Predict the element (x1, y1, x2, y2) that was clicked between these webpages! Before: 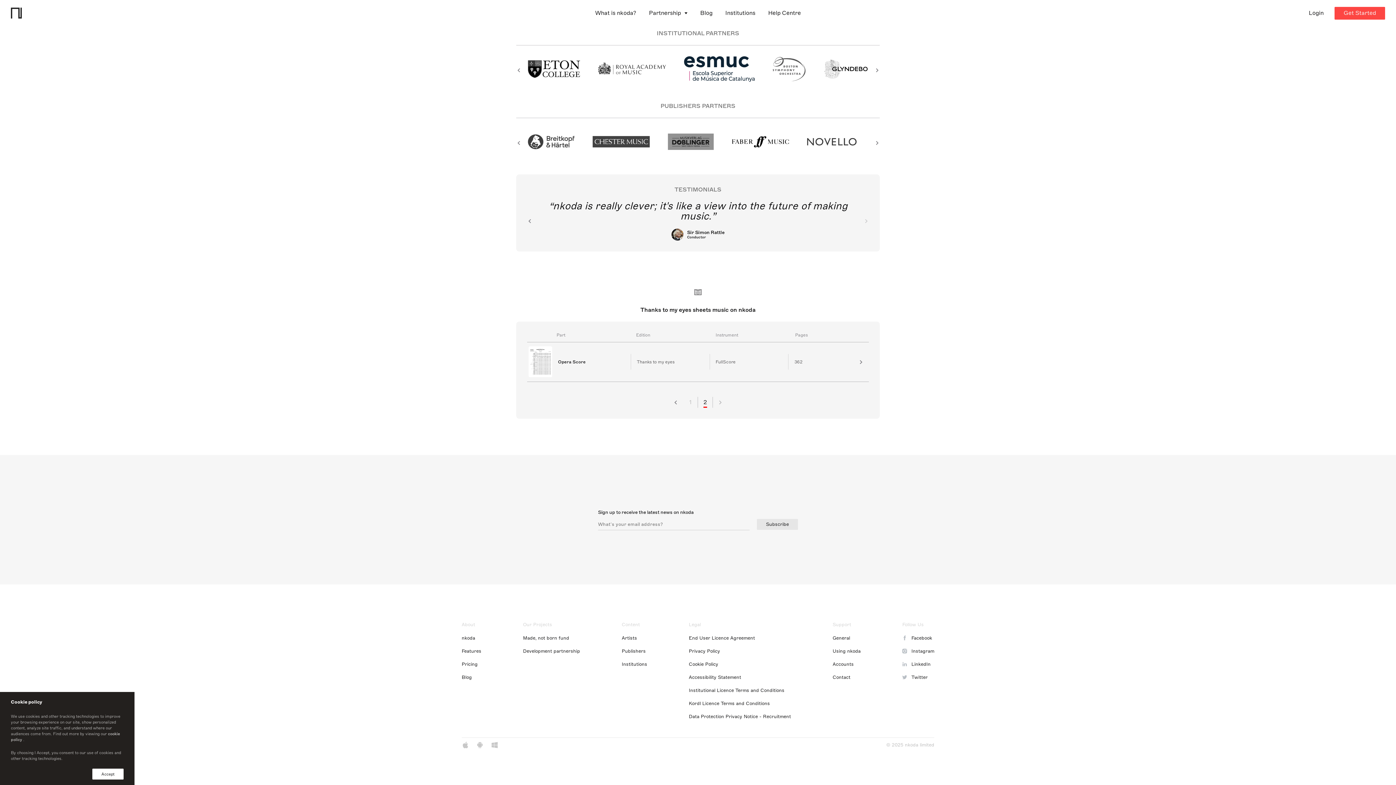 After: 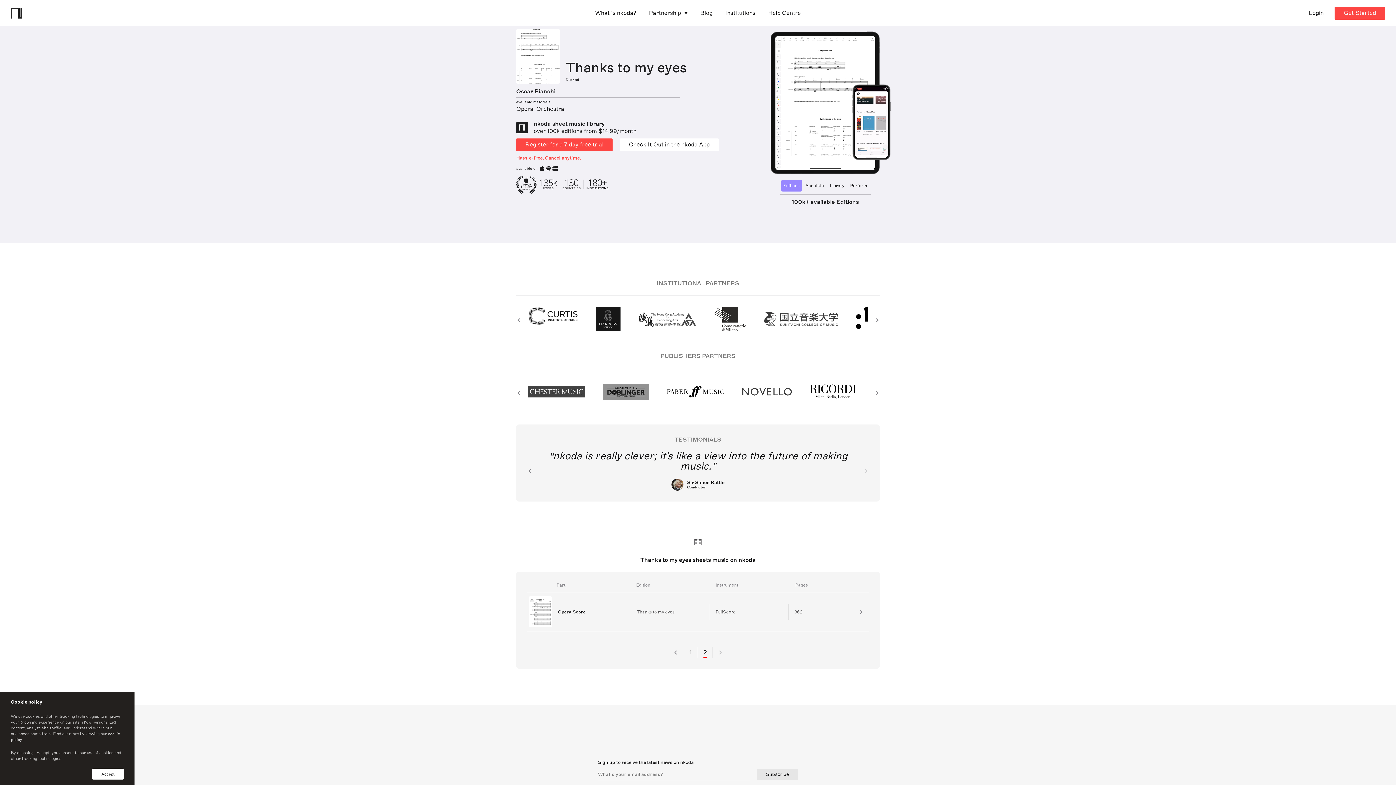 Action: label: Next slide bbox: (874, 134, 880, 150)